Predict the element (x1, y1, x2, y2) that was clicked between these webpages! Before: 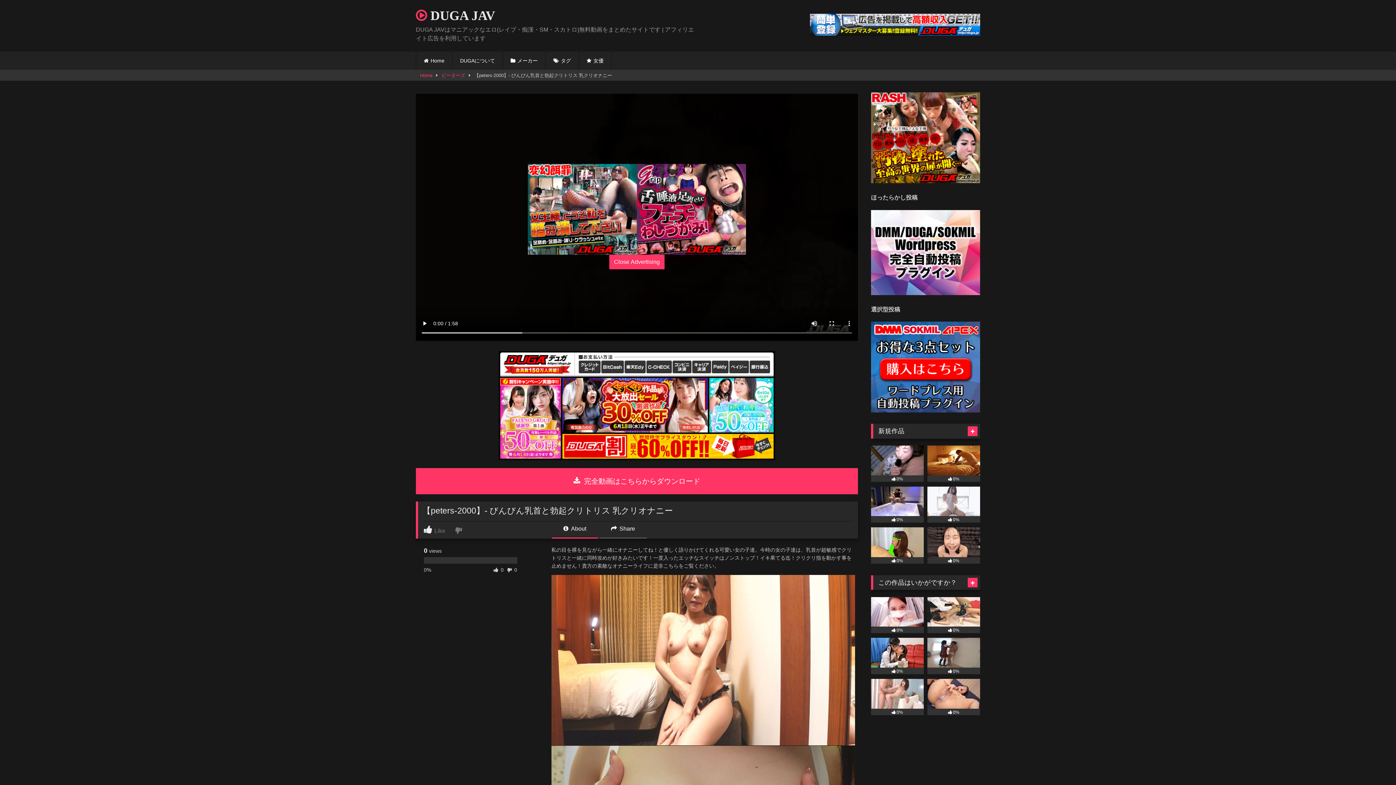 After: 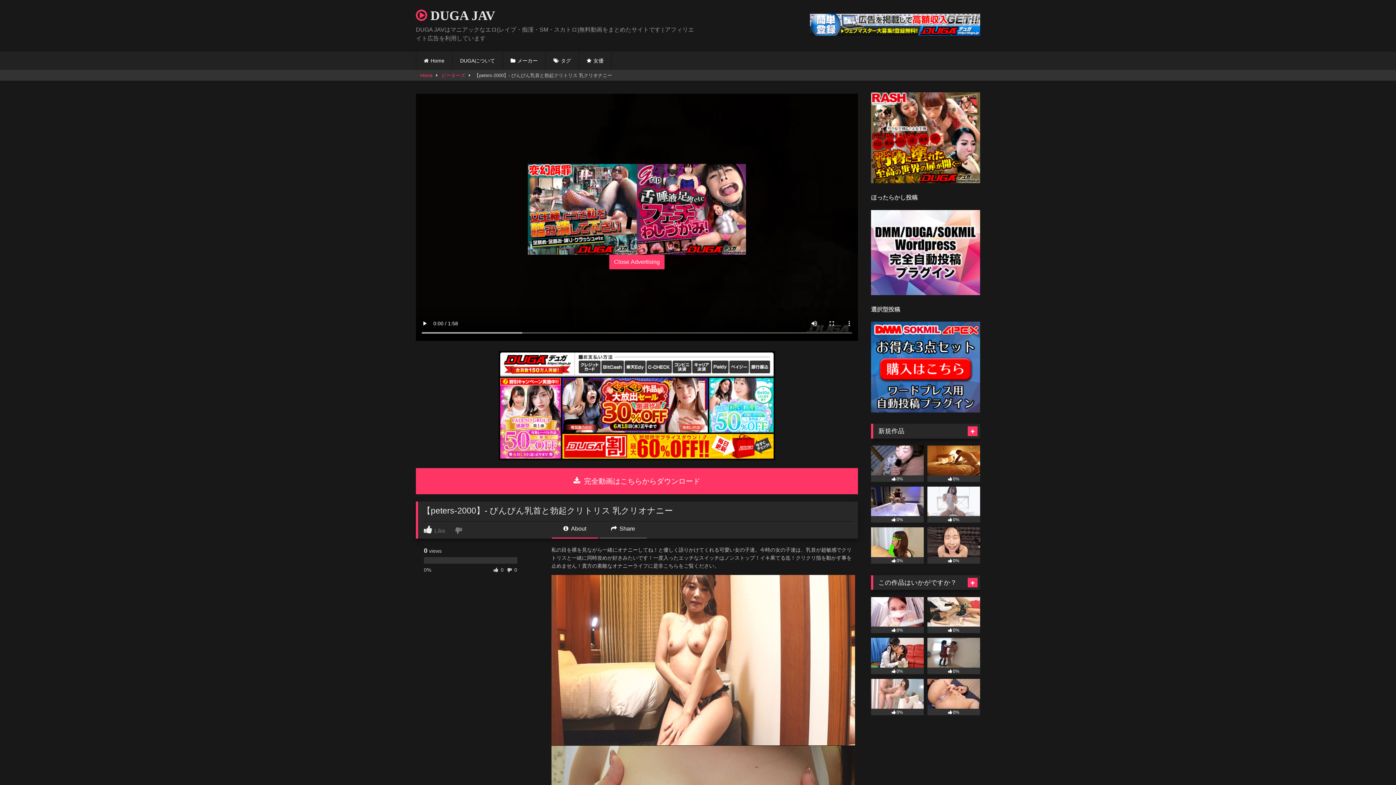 Action: bbox: (551, 575, 855, 745)